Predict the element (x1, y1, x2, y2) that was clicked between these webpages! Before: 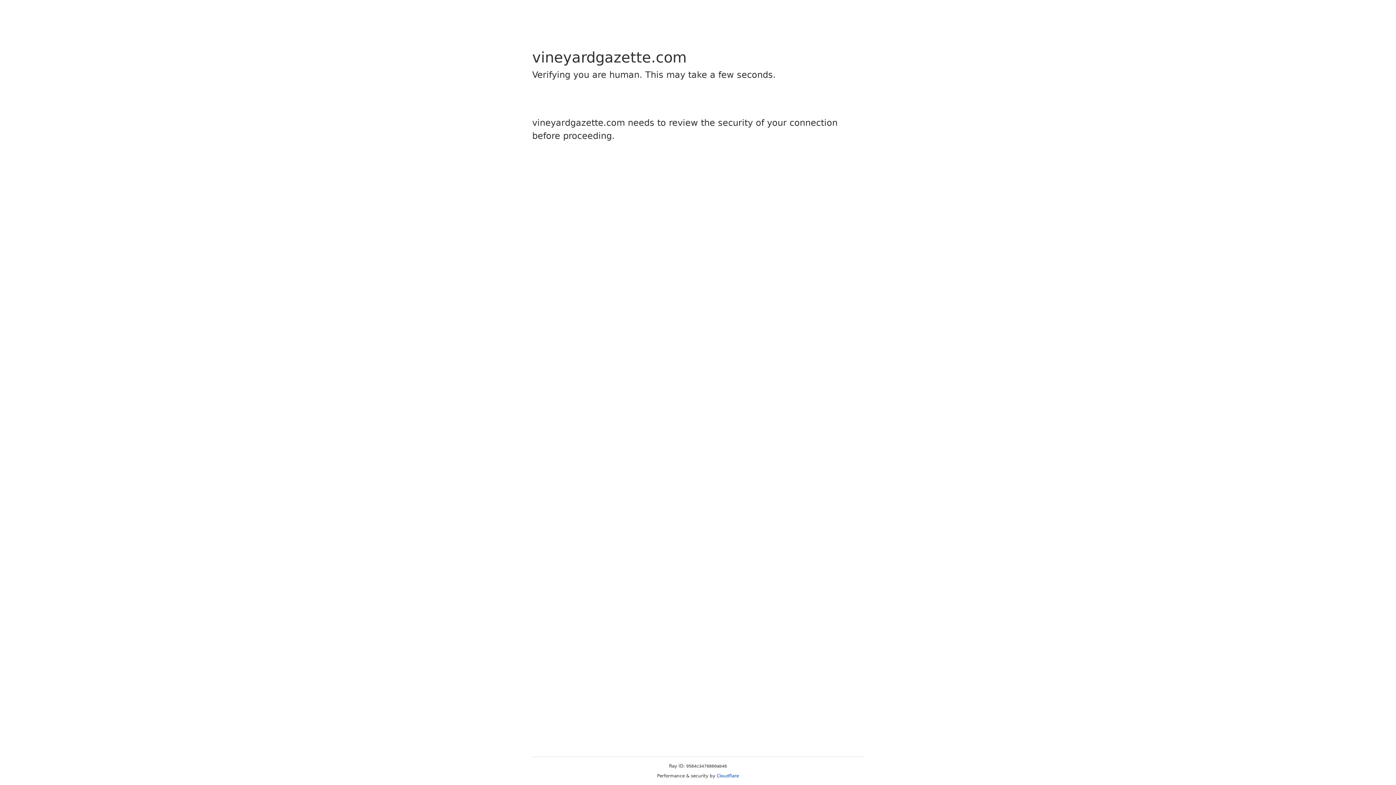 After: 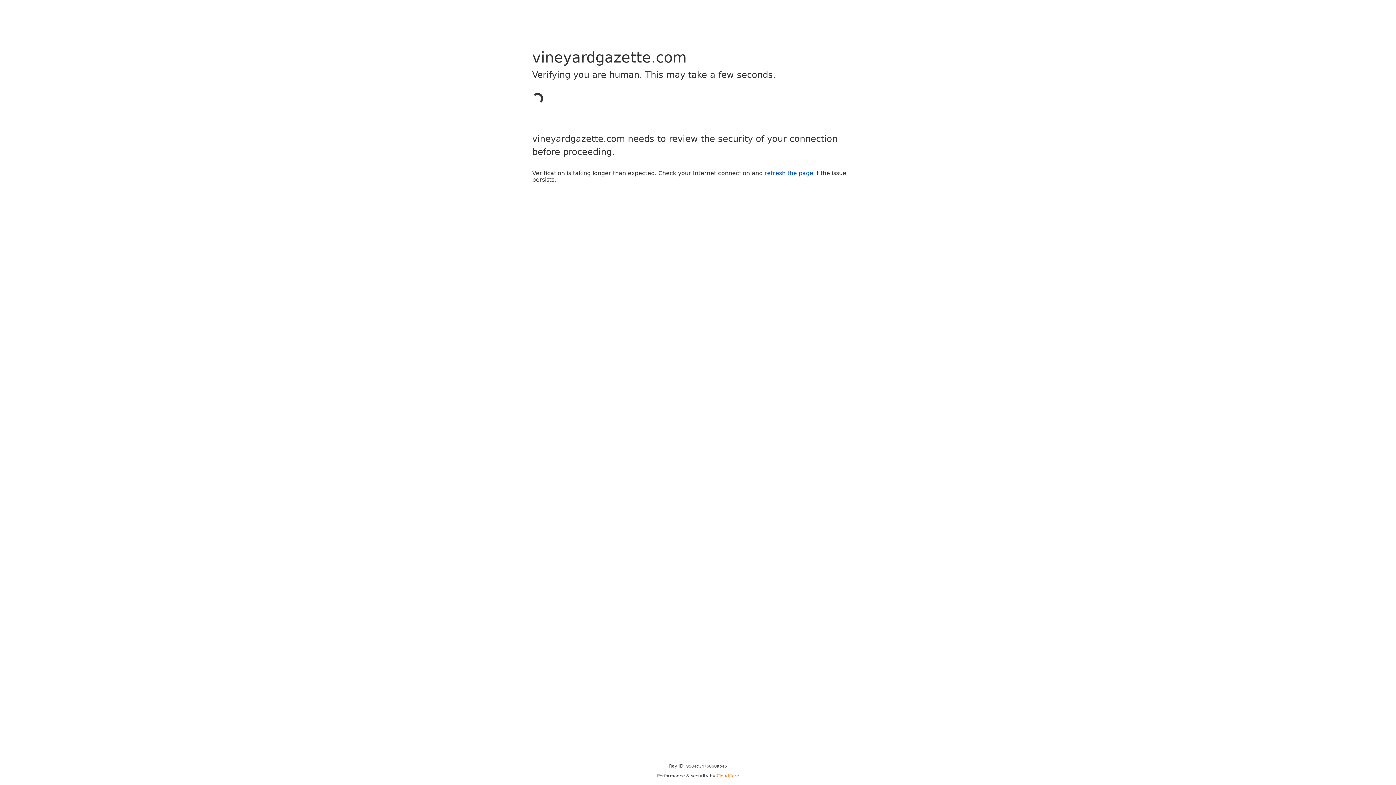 Action: bbox: (716, 773, 739, 778) label: Cloudflare